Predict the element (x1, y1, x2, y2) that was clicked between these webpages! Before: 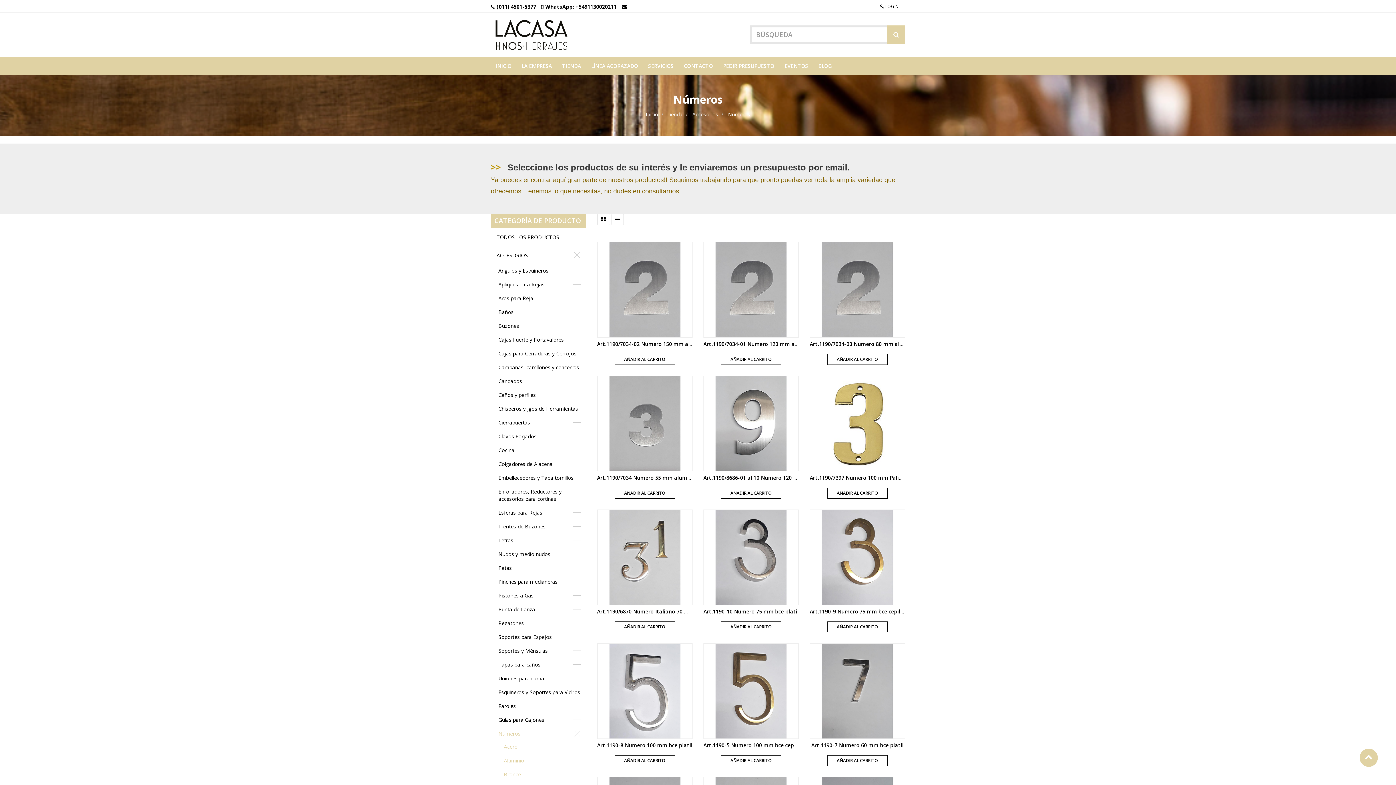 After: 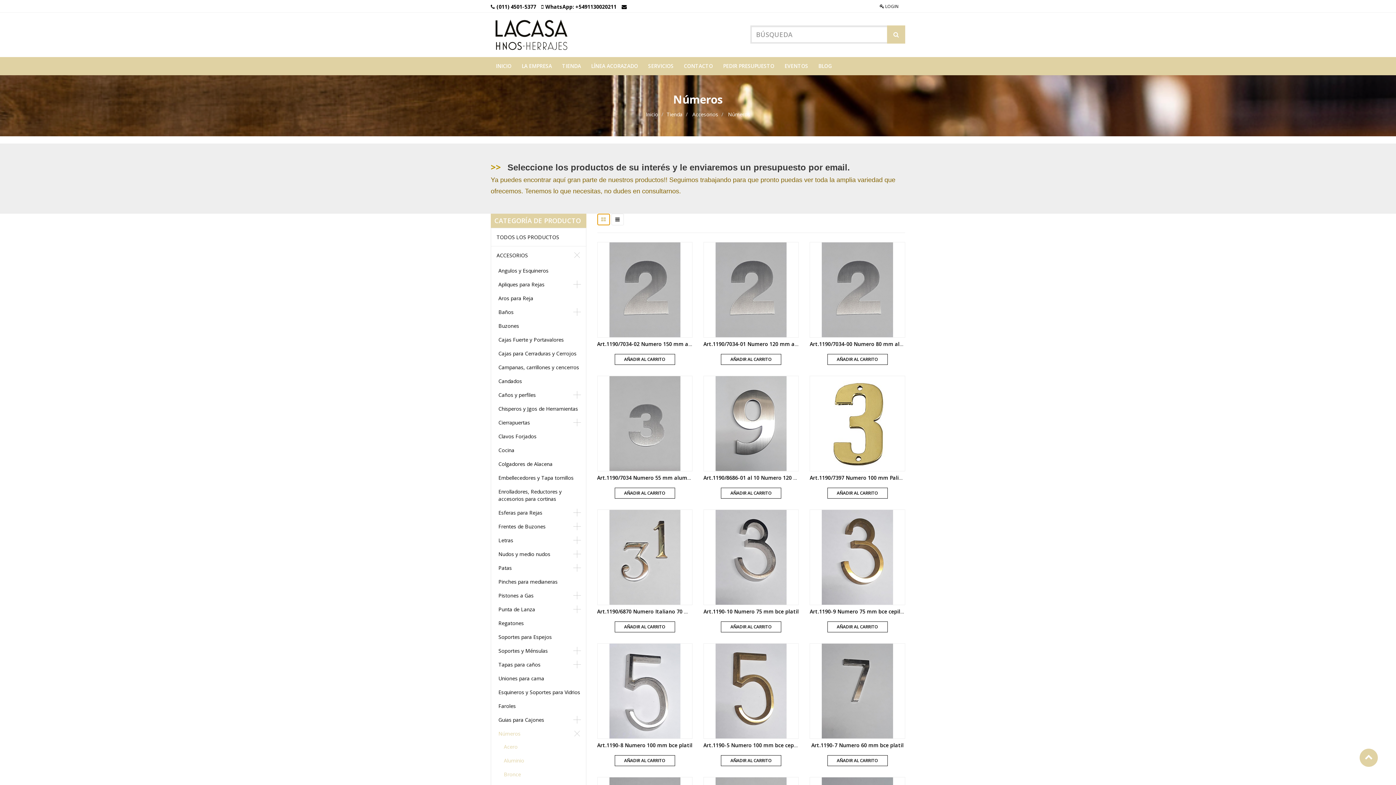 Action: bbox: (597, 213, 610, 225)